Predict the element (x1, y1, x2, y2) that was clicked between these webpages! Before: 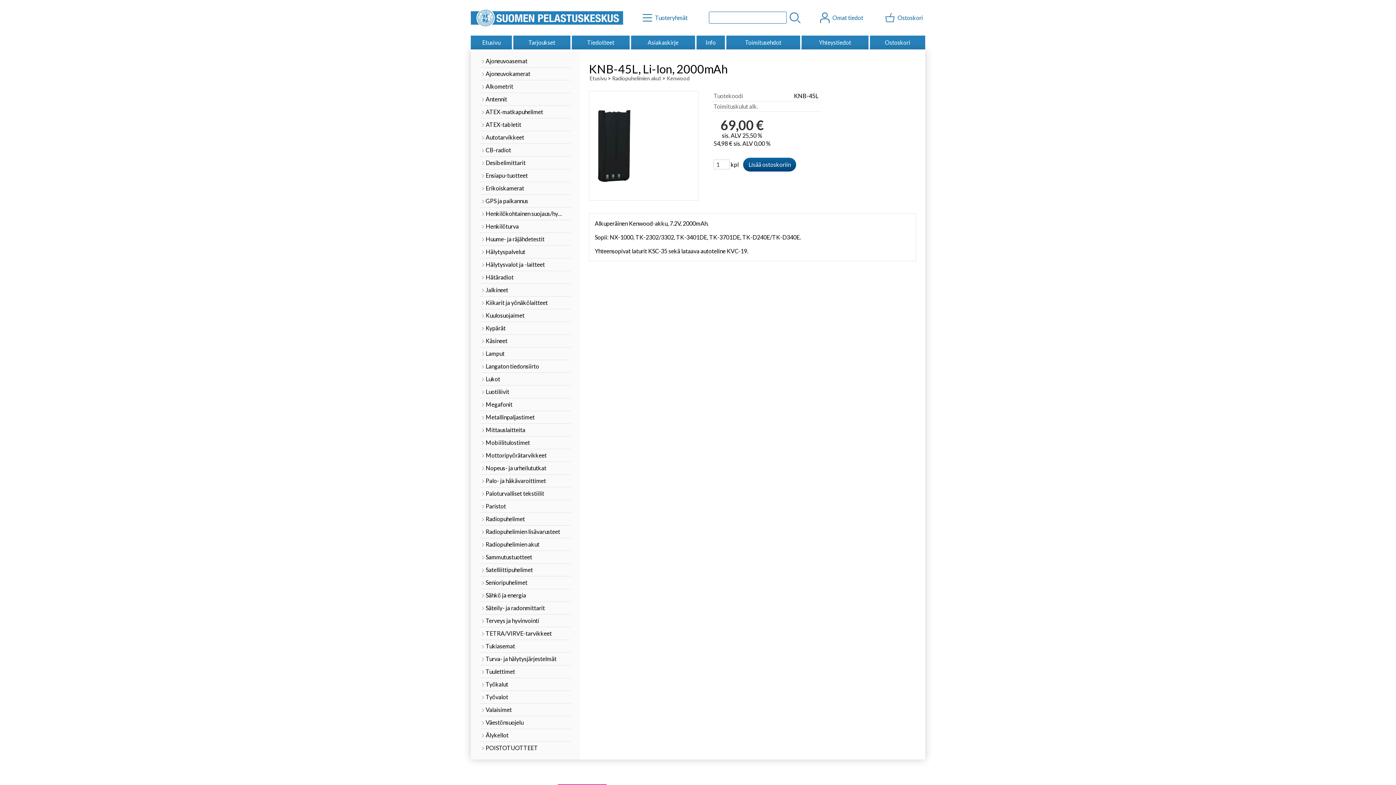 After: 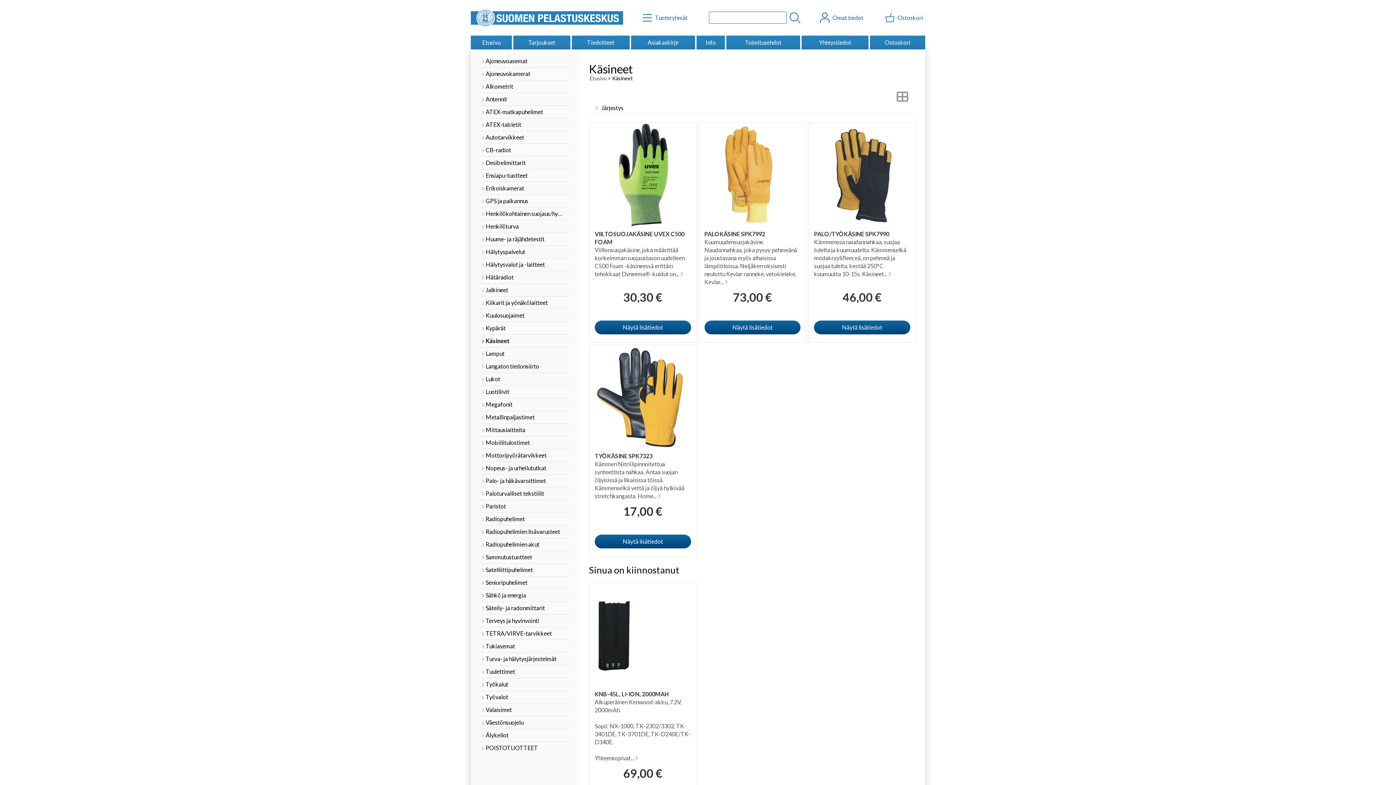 Action: label: Käsineet bbox: (480, 334, 570, 347)